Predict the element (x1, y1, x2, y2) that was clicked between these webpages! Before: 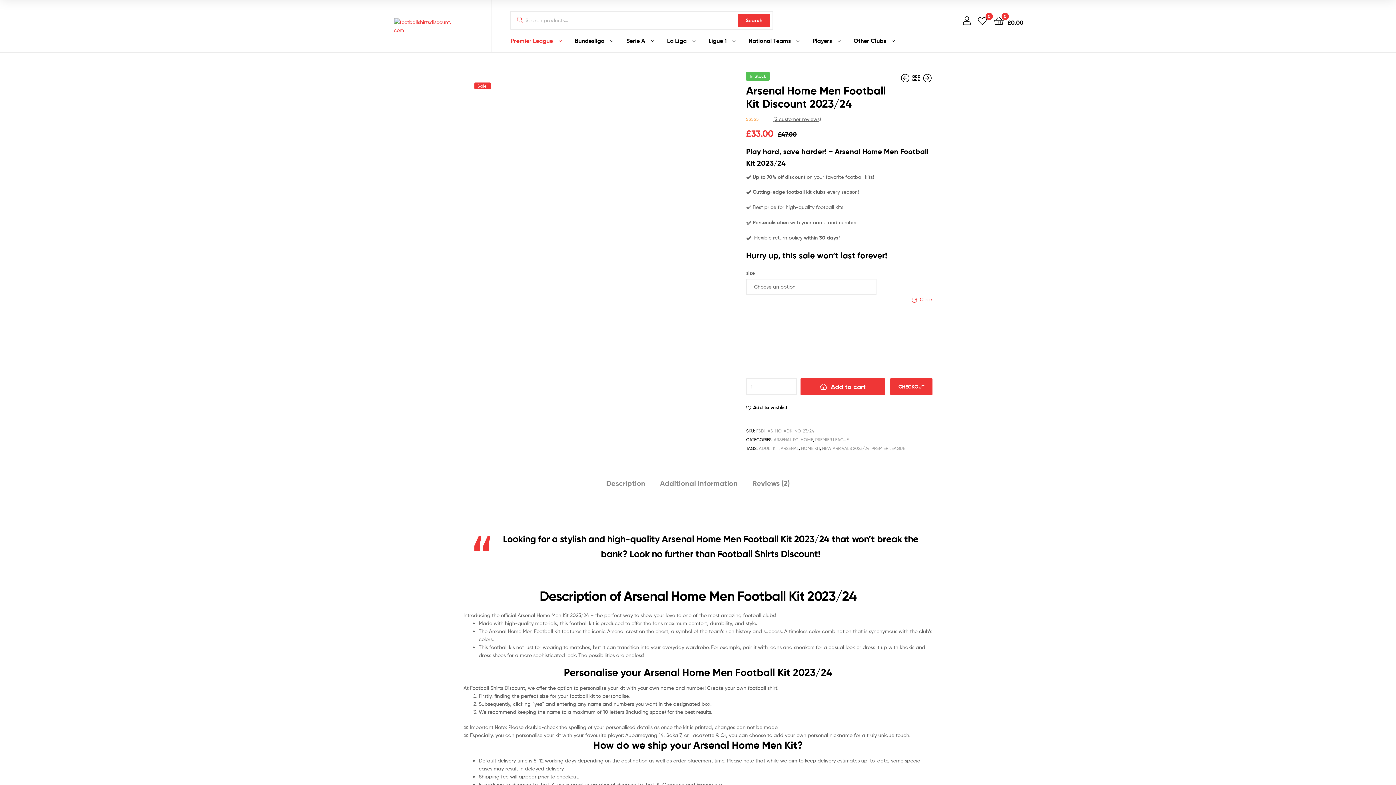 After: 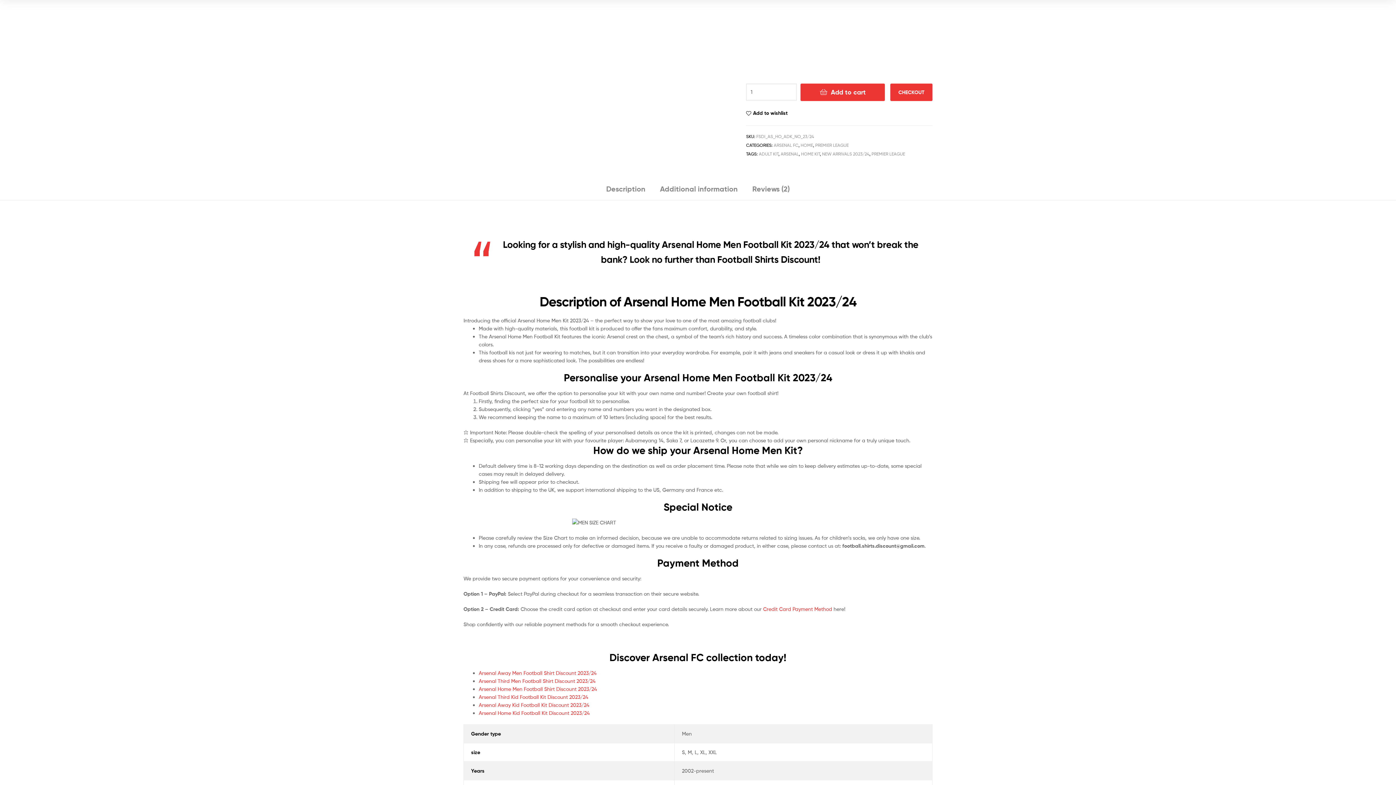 Action: bbox: (800, 378, 885, 395) label: Add to cart